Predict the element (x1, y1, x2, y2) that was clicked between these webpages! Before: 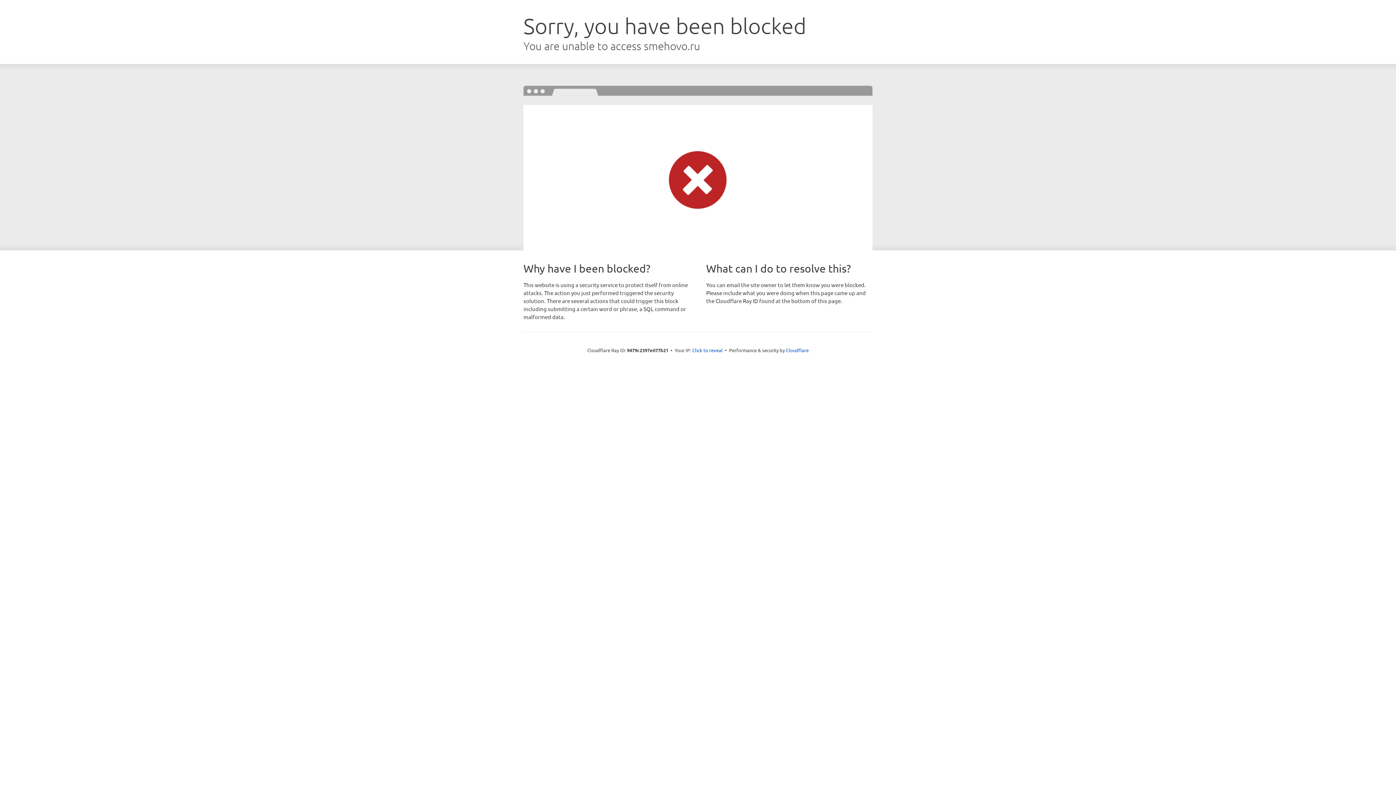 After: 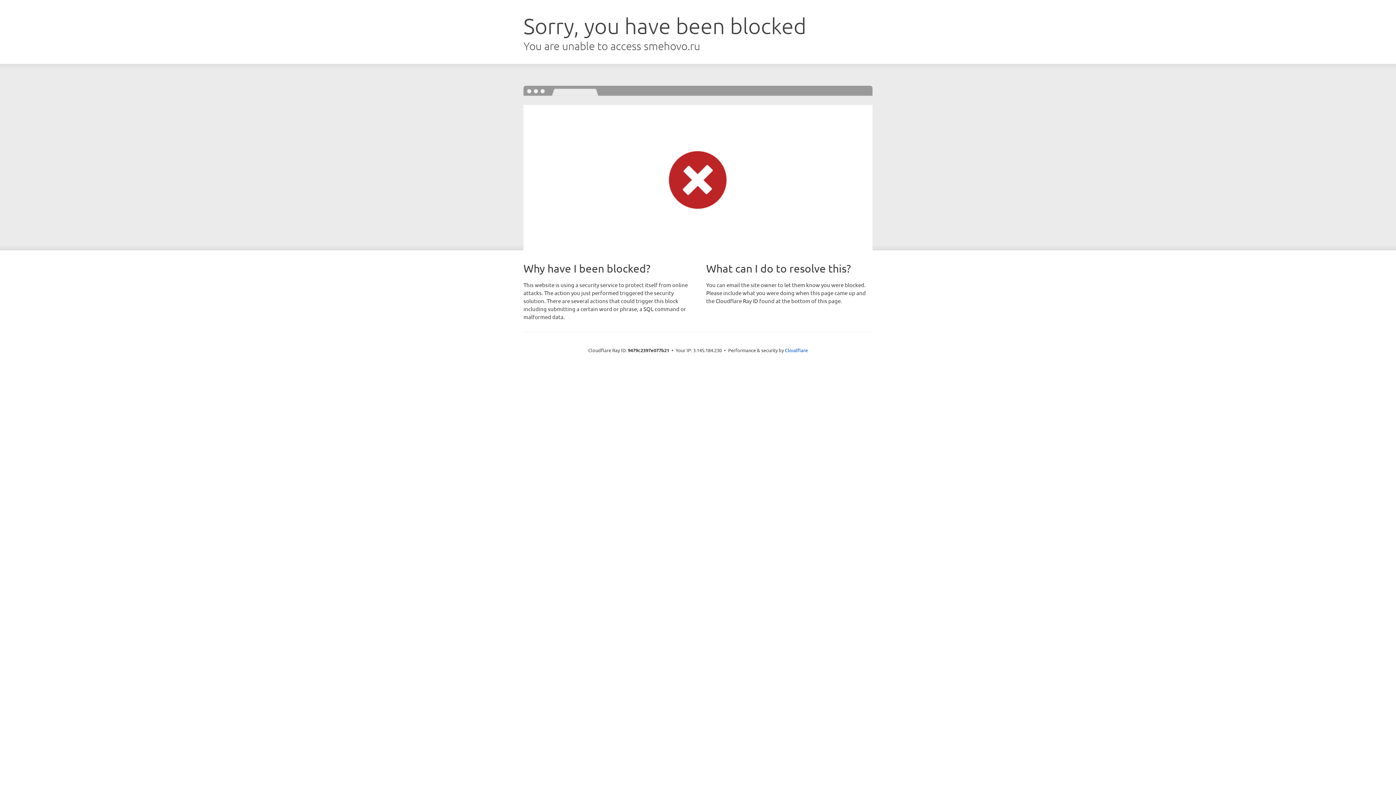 Action: label: Click to reveal bbox: (692, 346, 722, 353)